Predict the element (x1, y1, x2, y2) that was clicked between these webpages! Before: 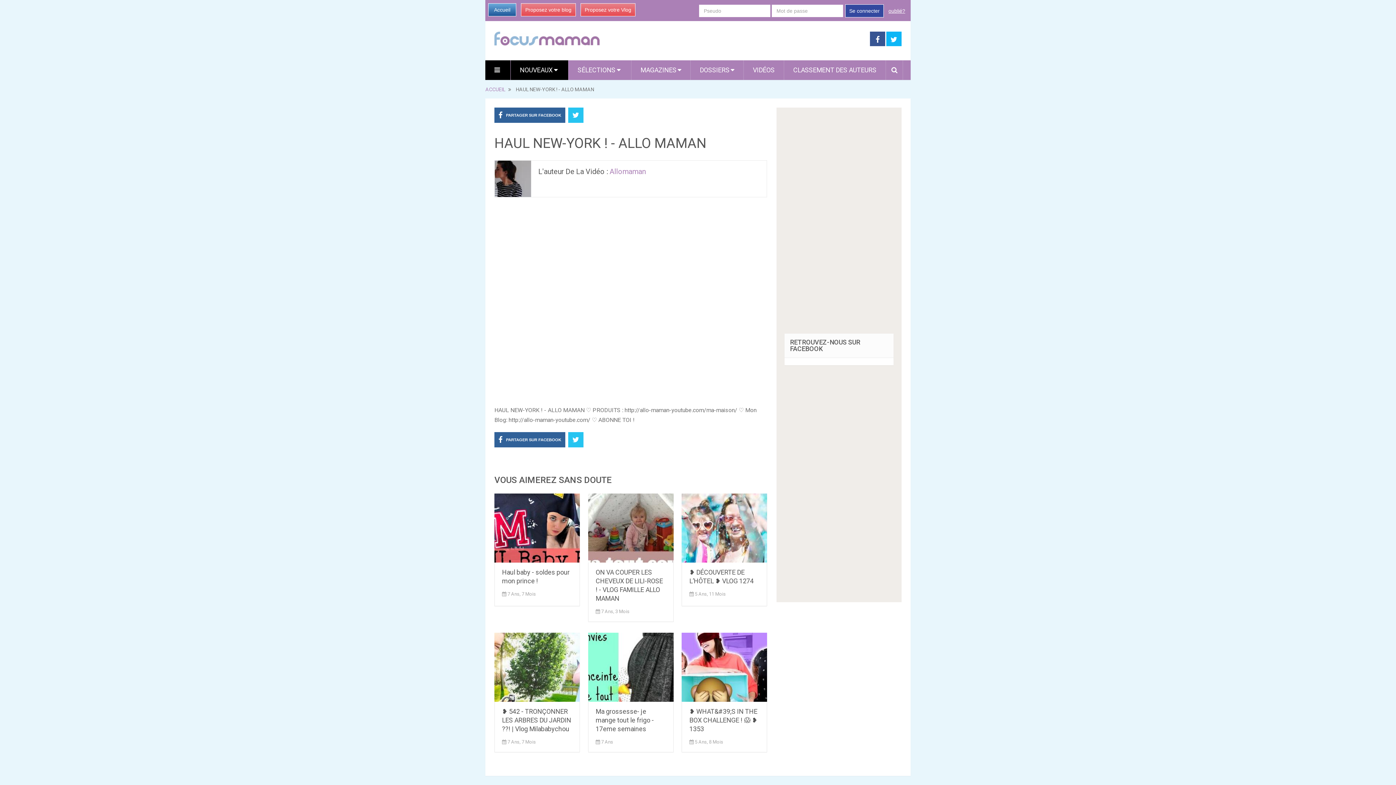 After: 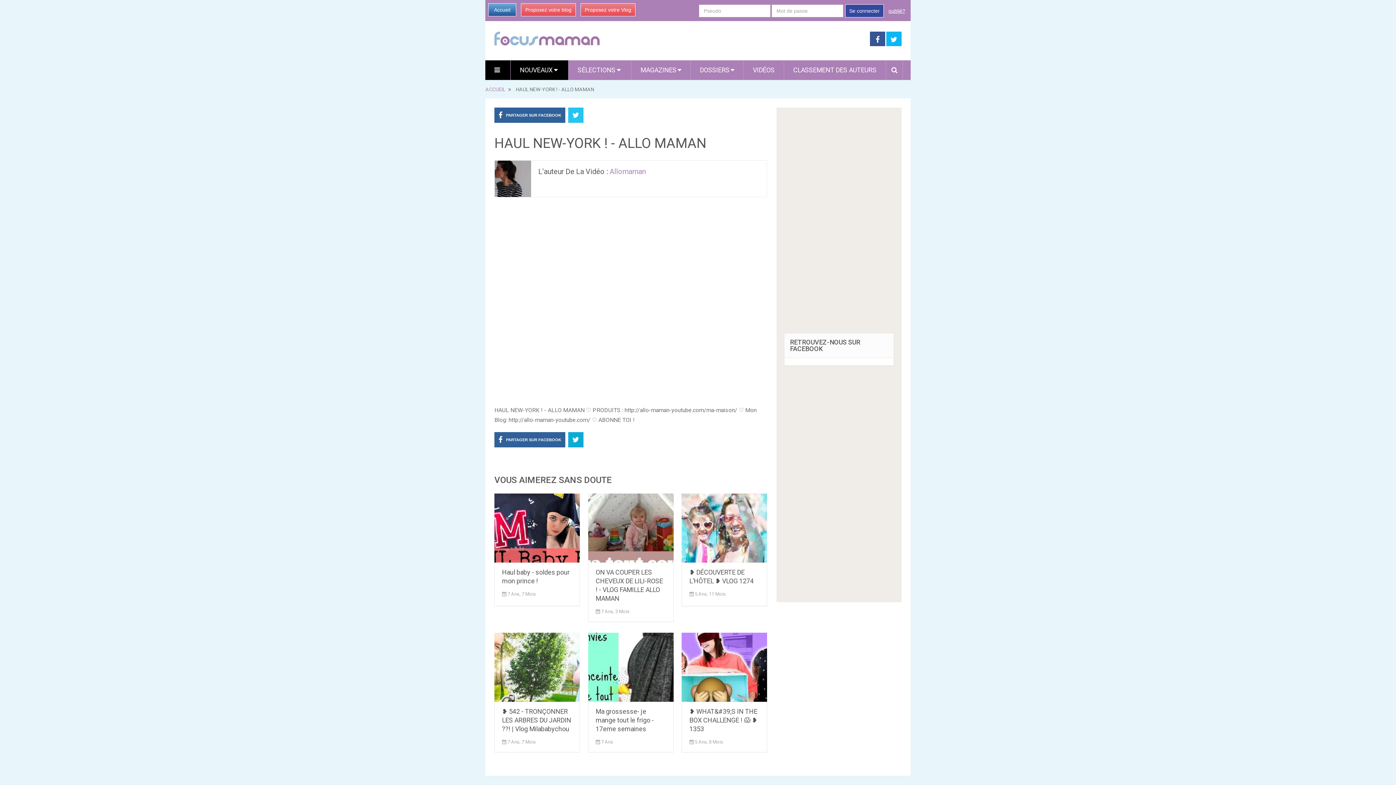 Action: bbox: (568, 432, 583, 447)